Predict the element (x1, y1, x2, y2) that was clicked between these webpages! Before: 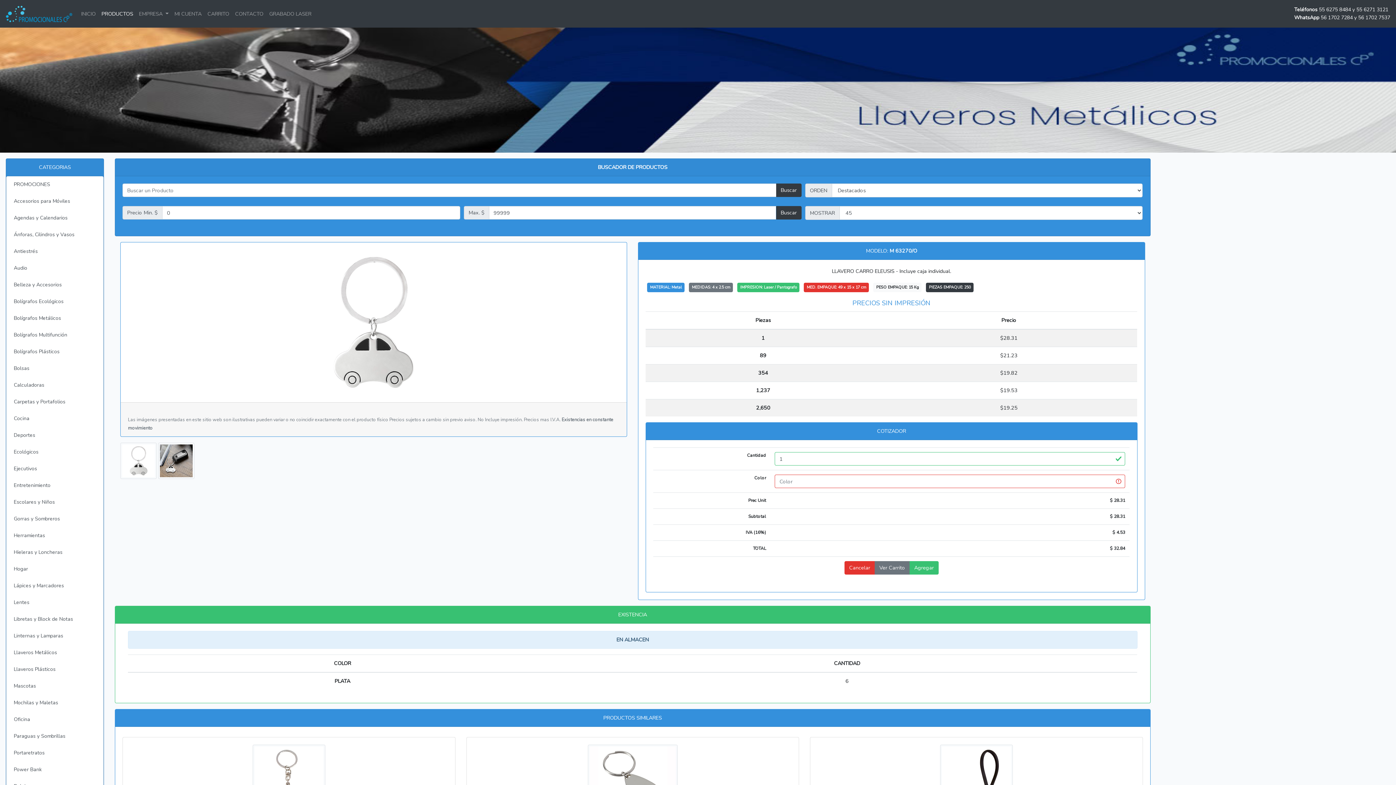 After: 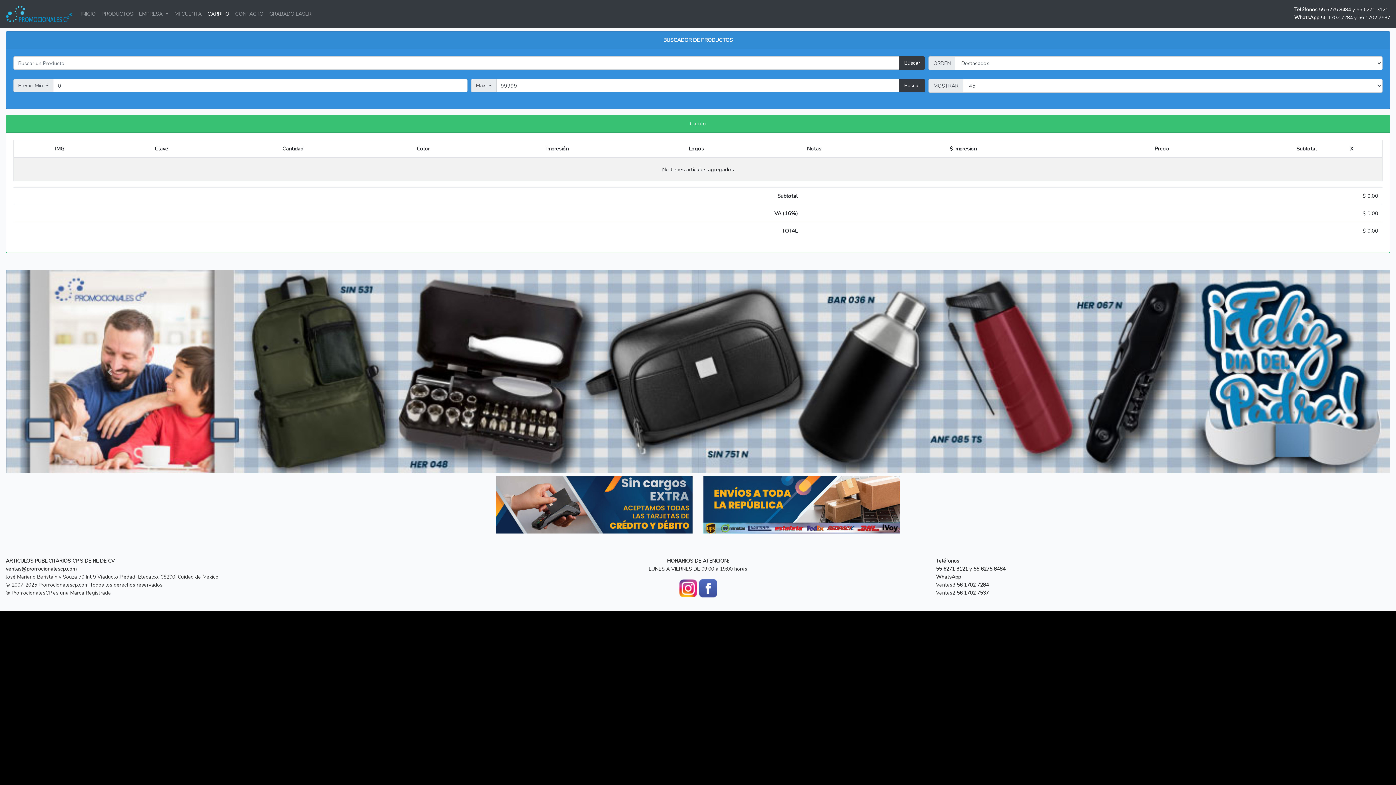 Action: label: CARRITO bbox: (204, 6, 232, 20)